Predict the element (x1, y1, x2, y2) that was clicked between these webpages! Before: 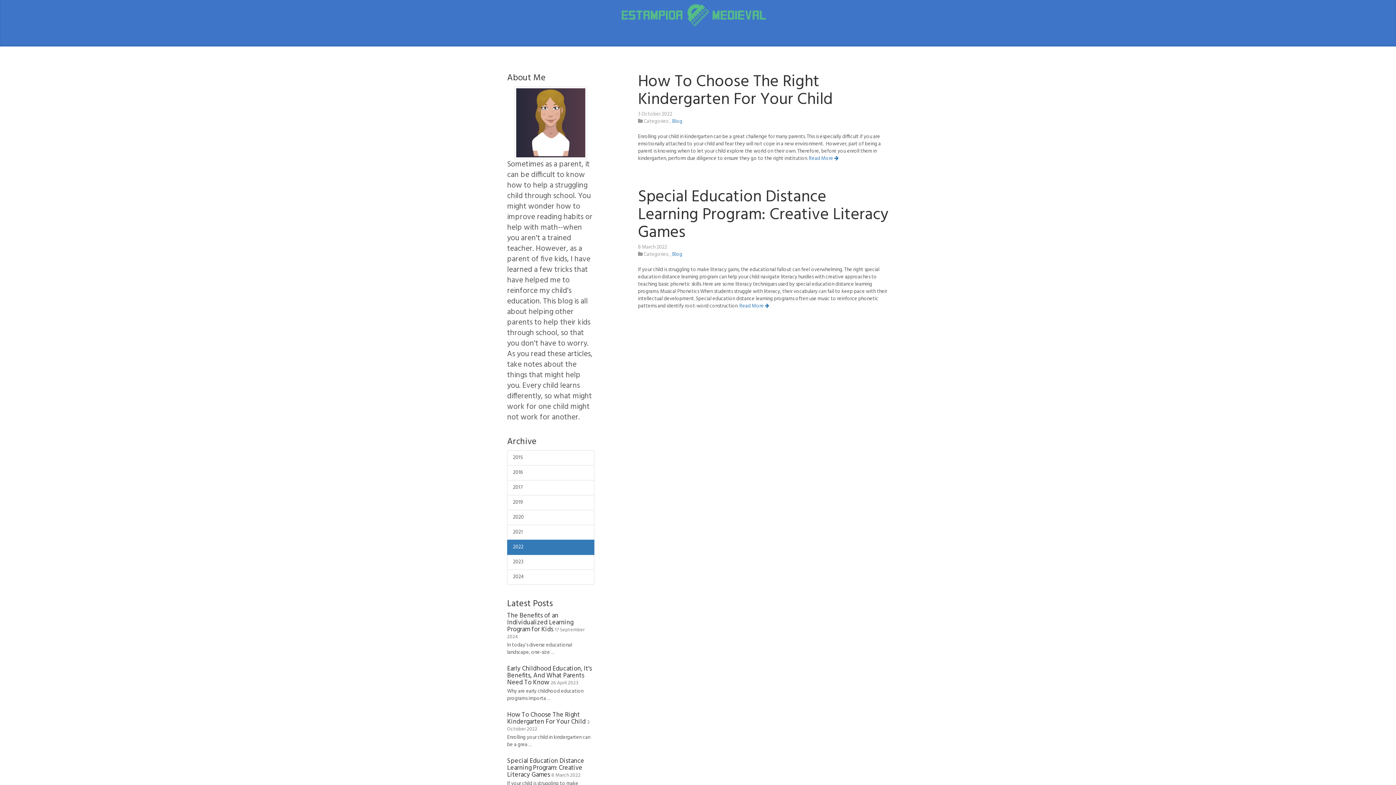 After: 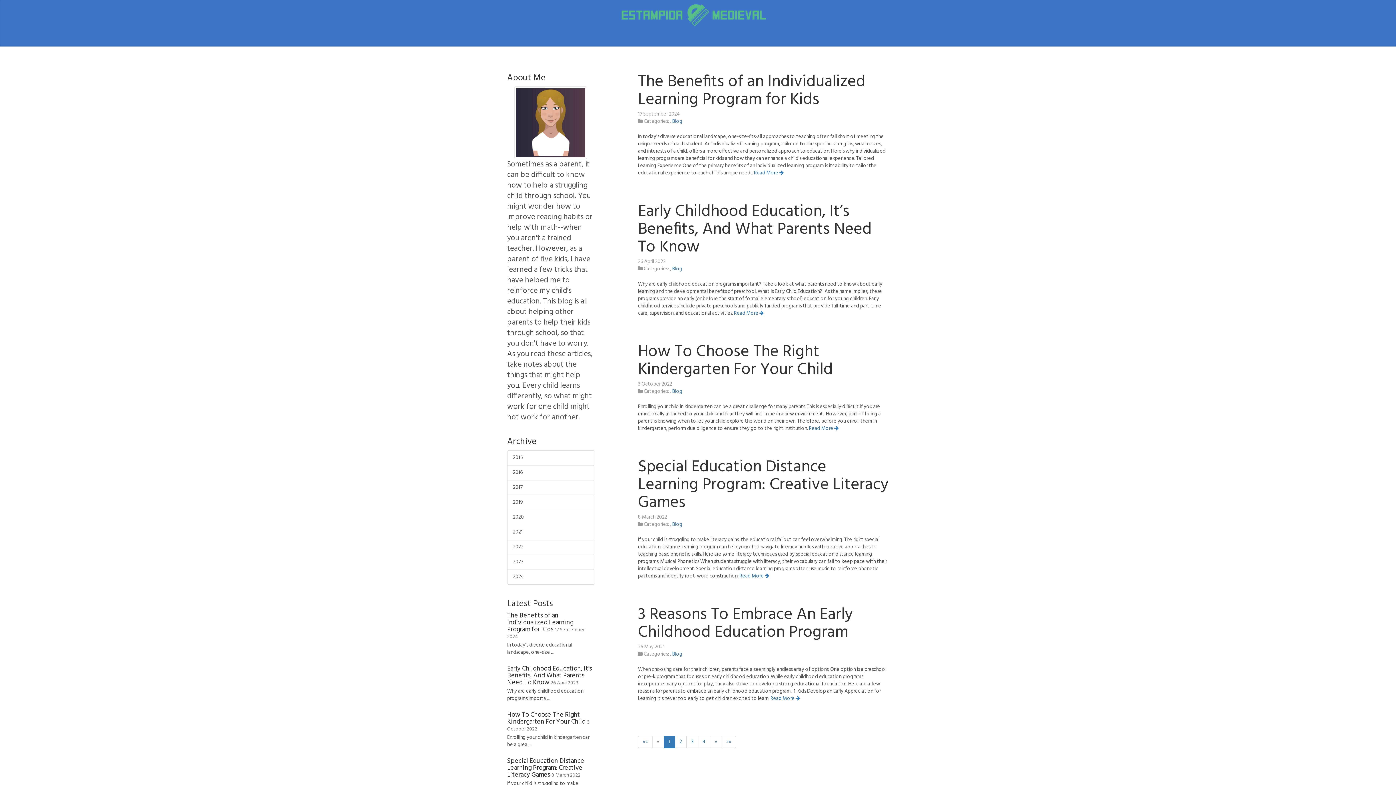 Action: bbox: (672, 250, 682, 258) label: Blog